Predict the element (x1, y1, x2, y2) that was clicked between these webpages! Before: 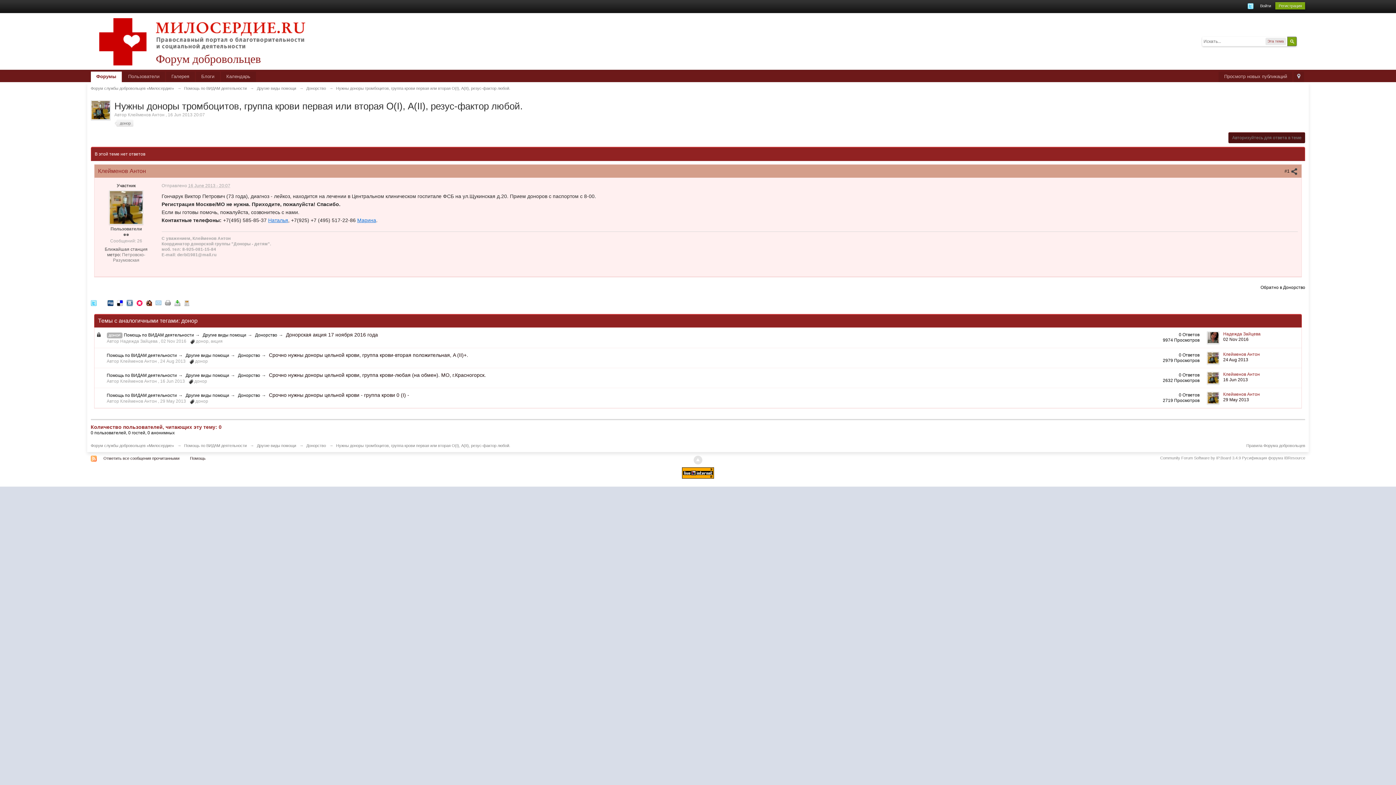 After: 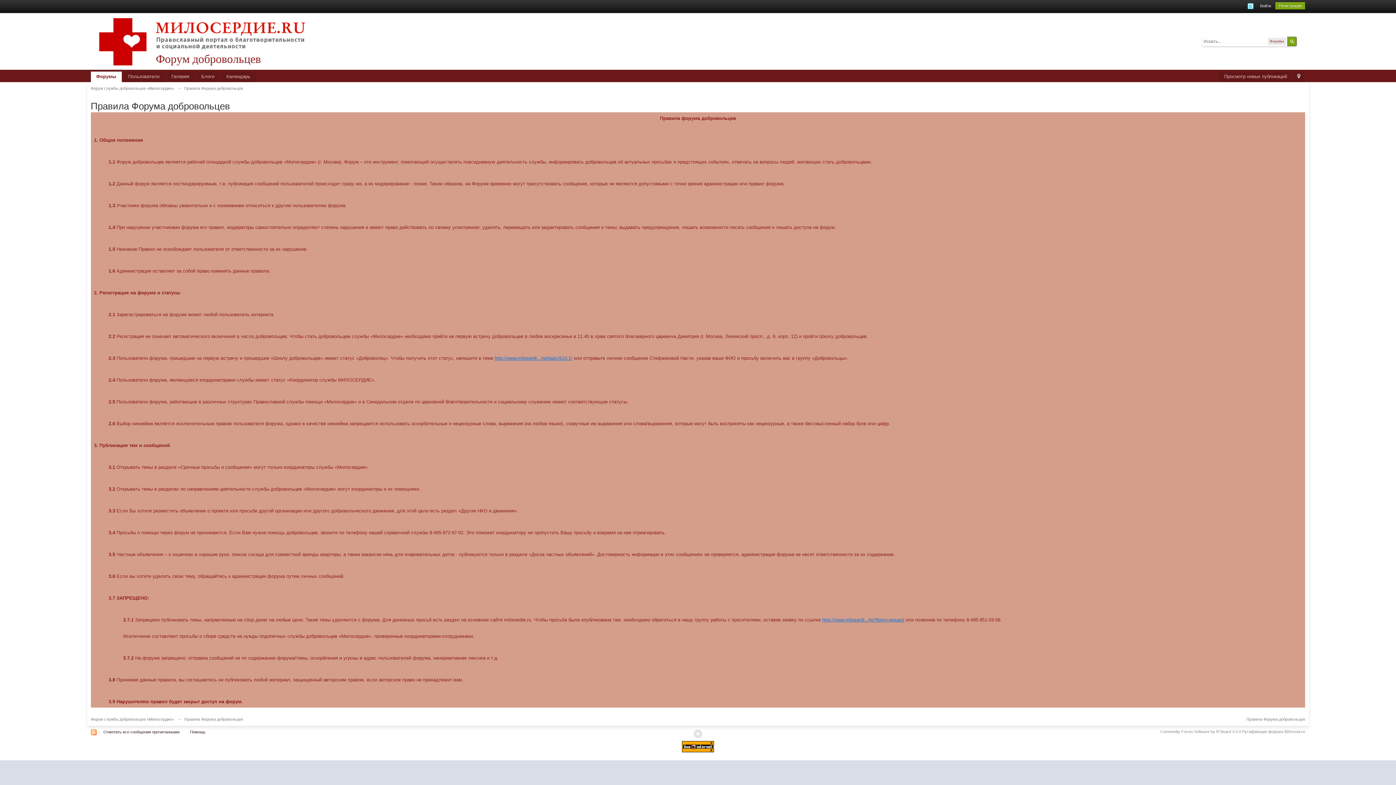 Action: bbox: (1246, 443, 1305, 448) label: Правила Форума добровольцев